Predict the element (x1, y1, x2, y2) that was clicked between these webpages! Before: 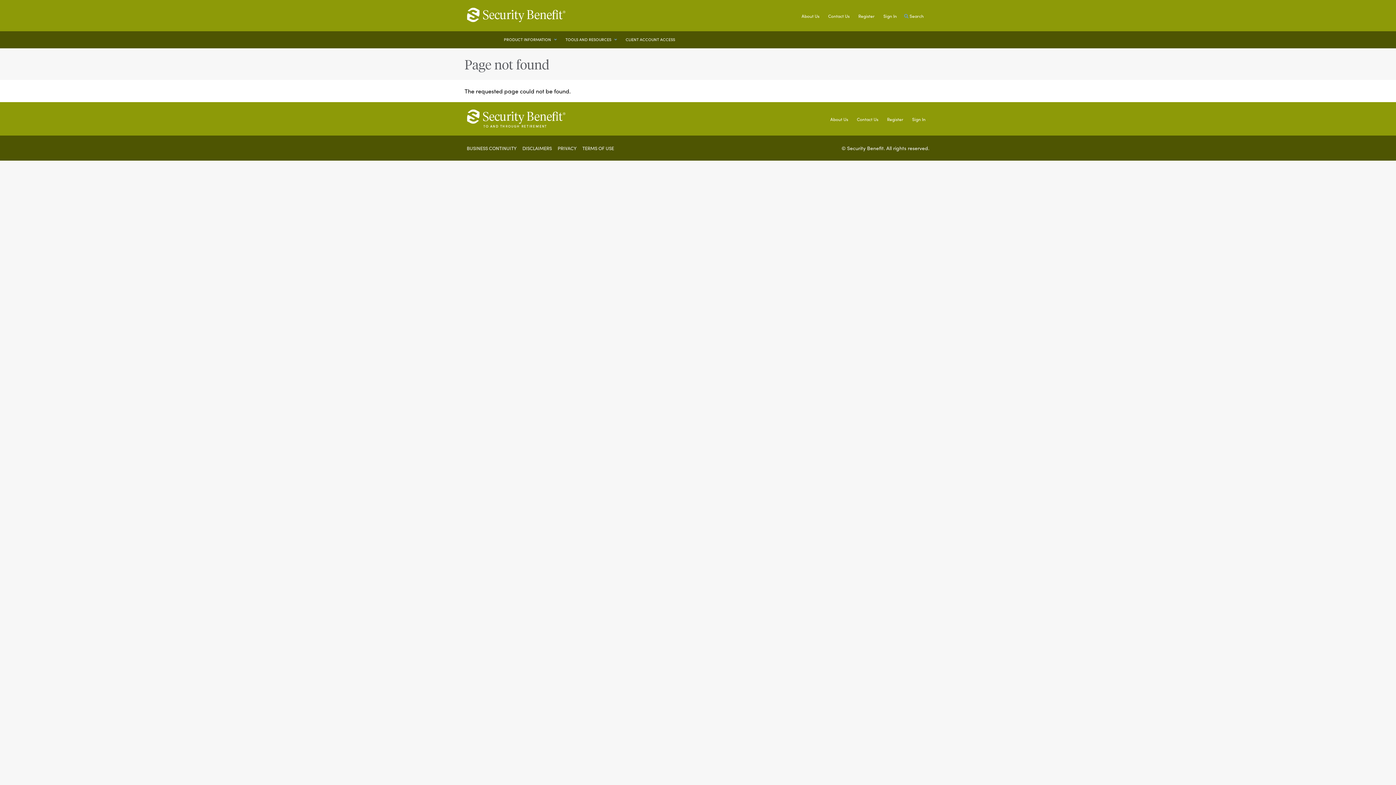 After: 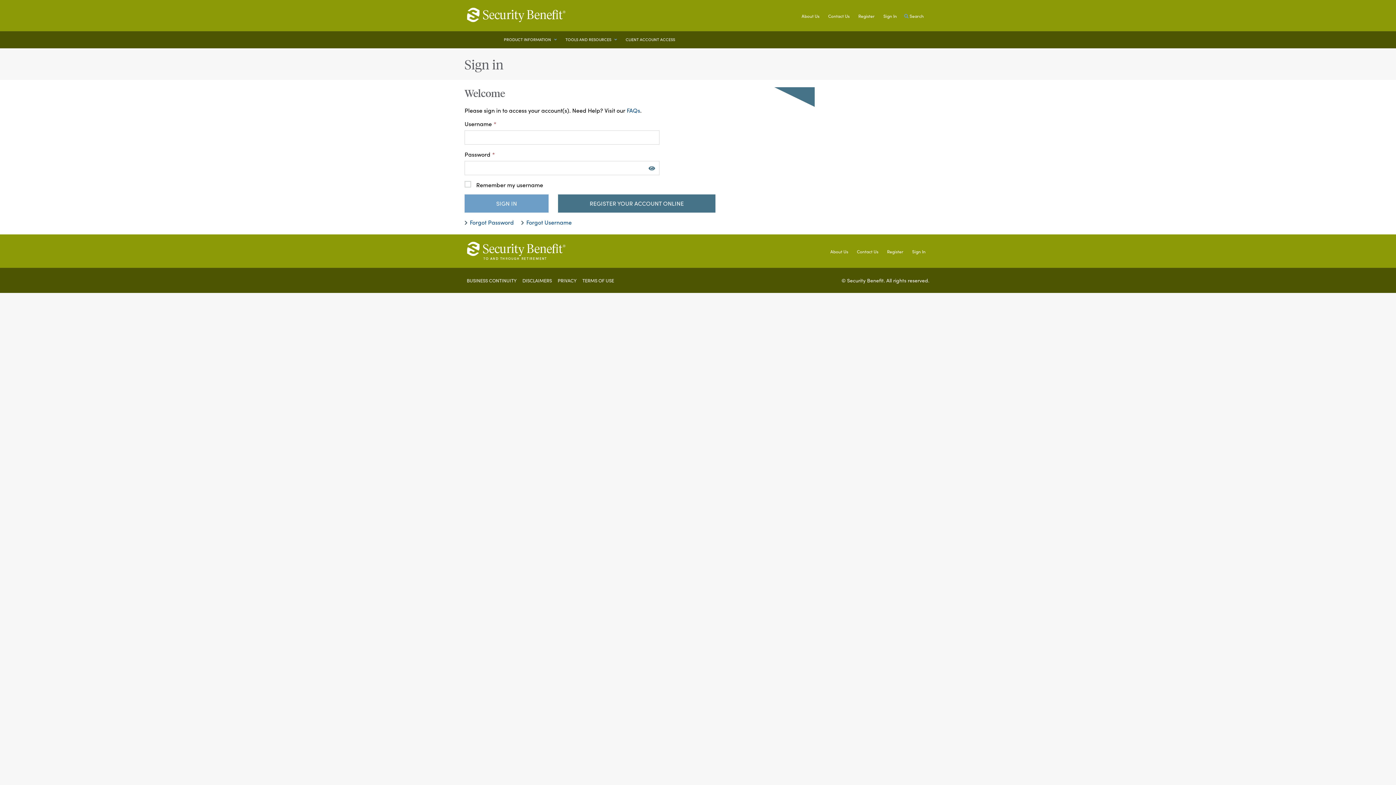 Action: label: Sign In bbox: (880, 13, 900, 18)